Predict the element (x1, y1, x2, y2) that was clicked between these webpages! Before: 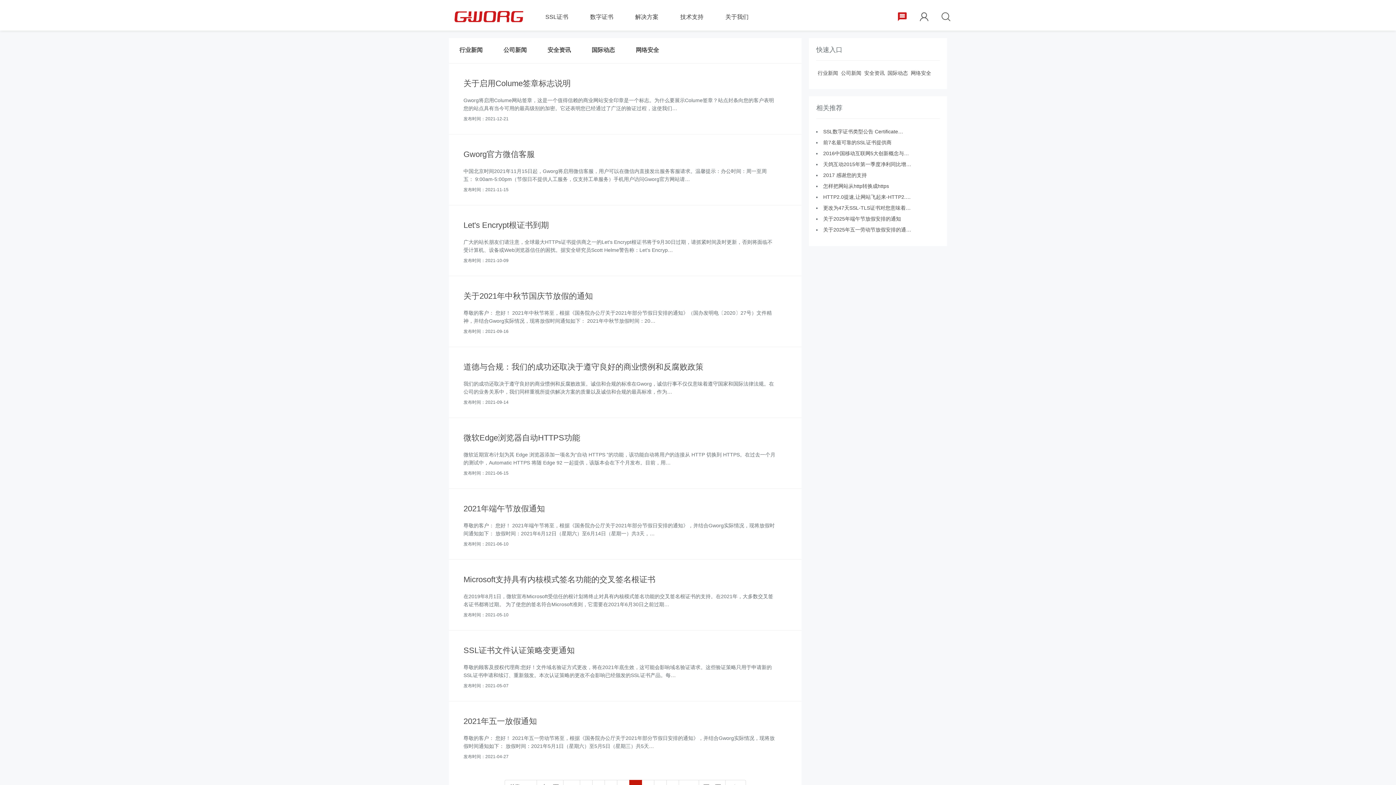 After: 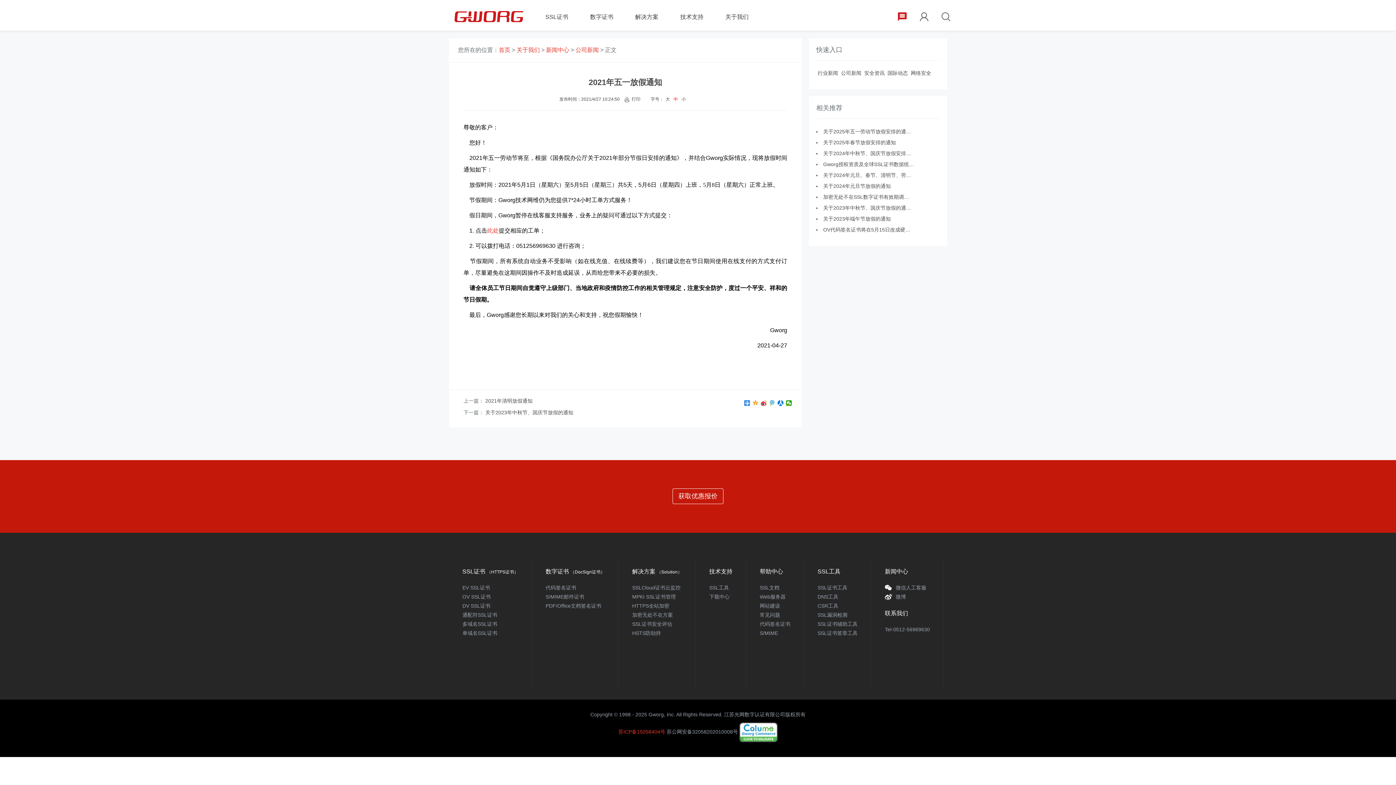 Action: label: 2021年五一放假通知 bbox: (463, 717, 537, 726)